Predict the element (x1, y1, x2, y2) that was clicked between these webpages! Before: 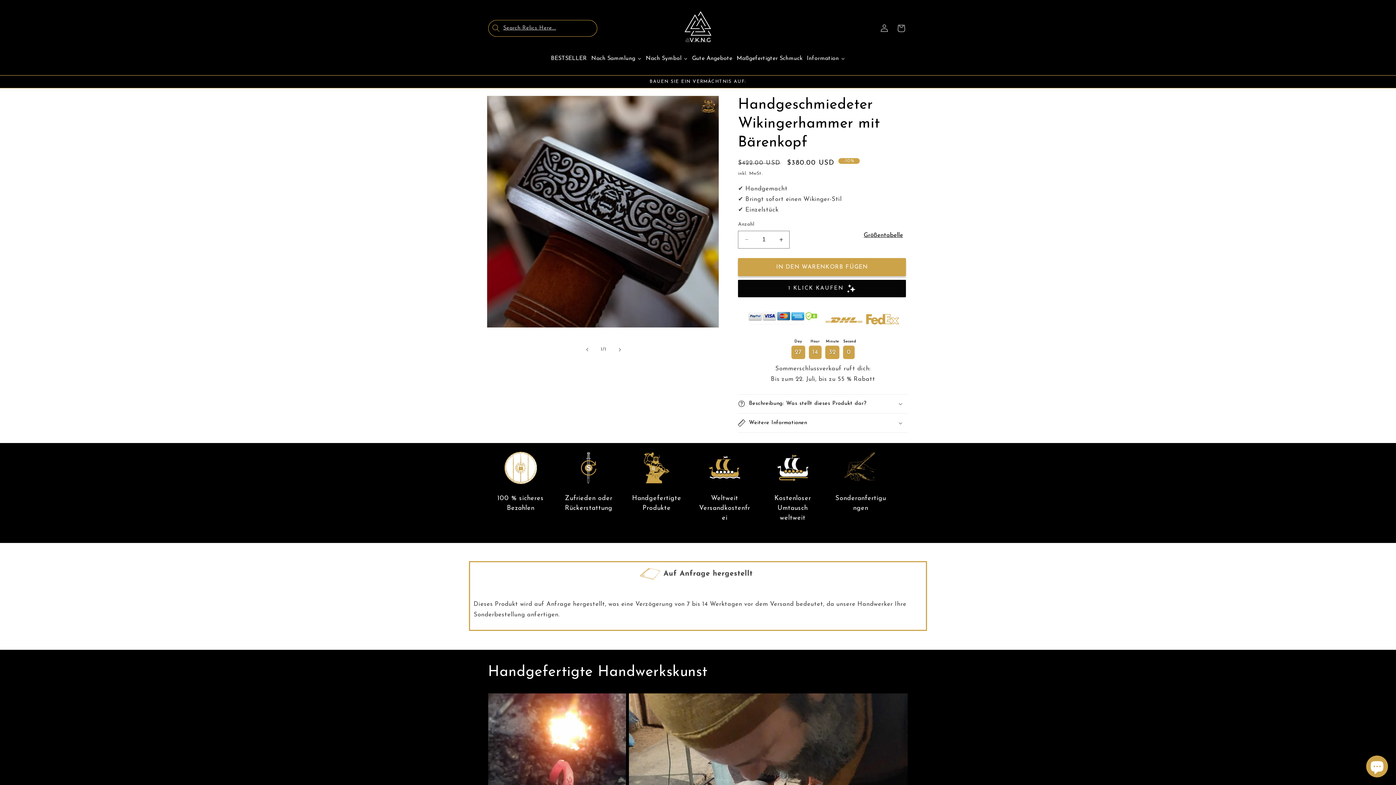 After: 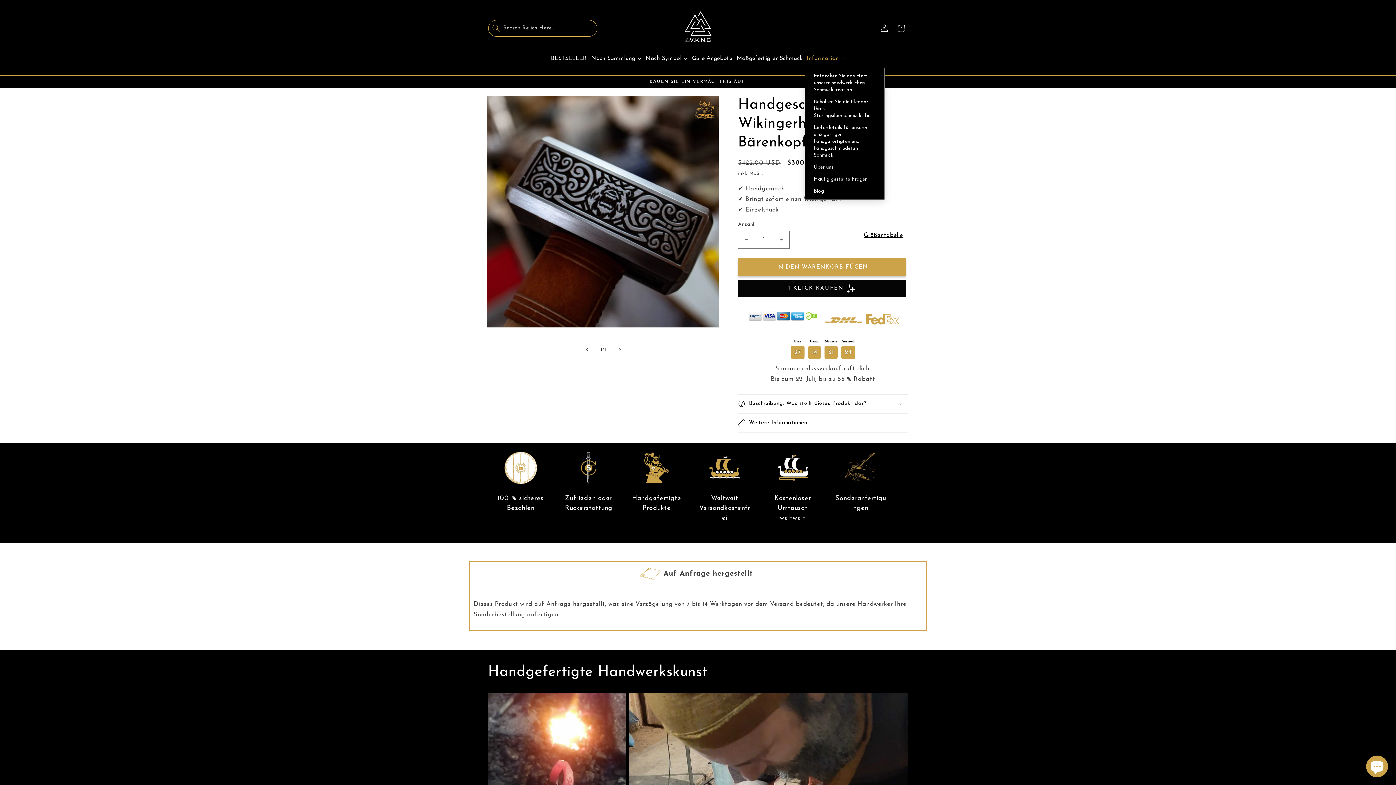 Action: bbox: (804, 49, 847, 67) label: Information